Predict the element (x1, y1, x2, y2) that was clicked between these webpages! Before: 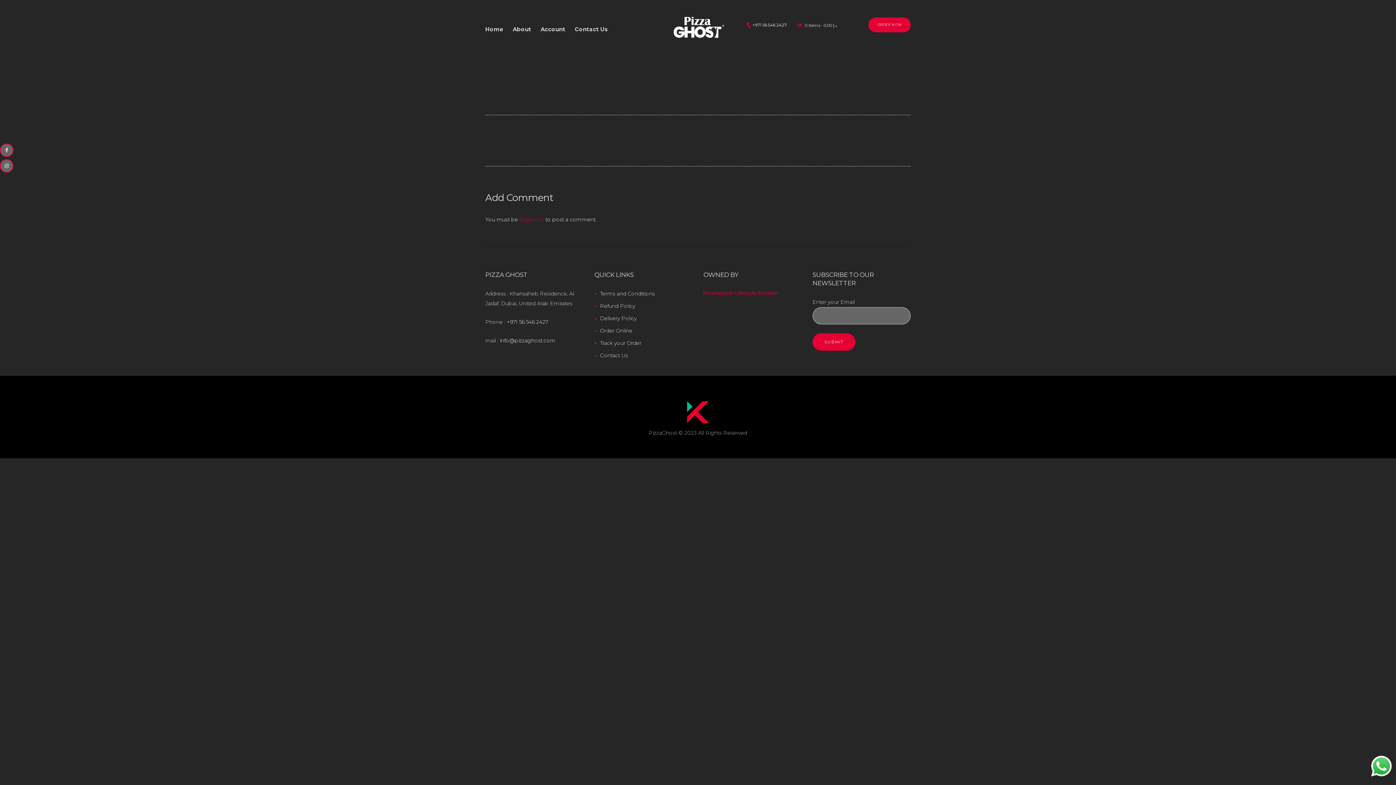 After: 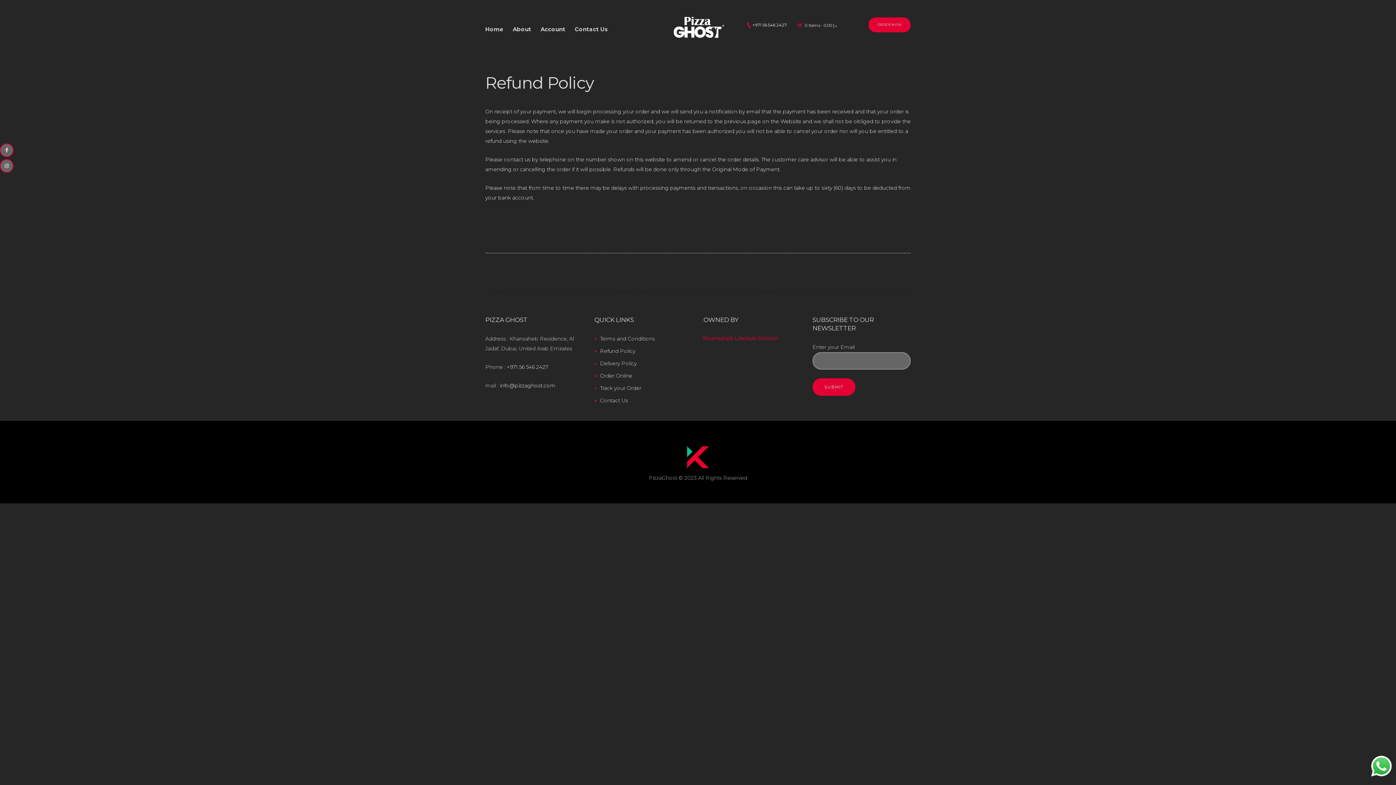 Action: bbox: (600, 302, 635, 309) label: Refund Policy